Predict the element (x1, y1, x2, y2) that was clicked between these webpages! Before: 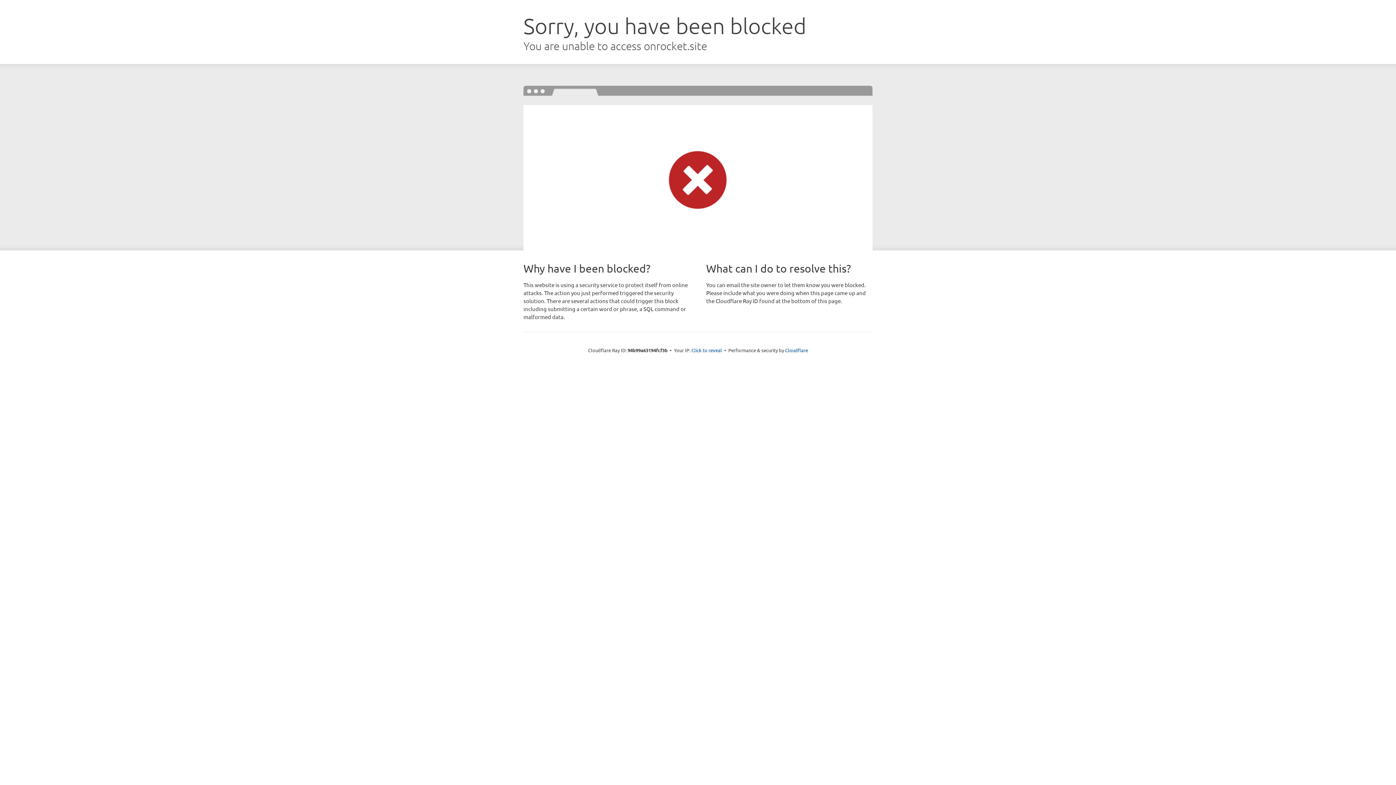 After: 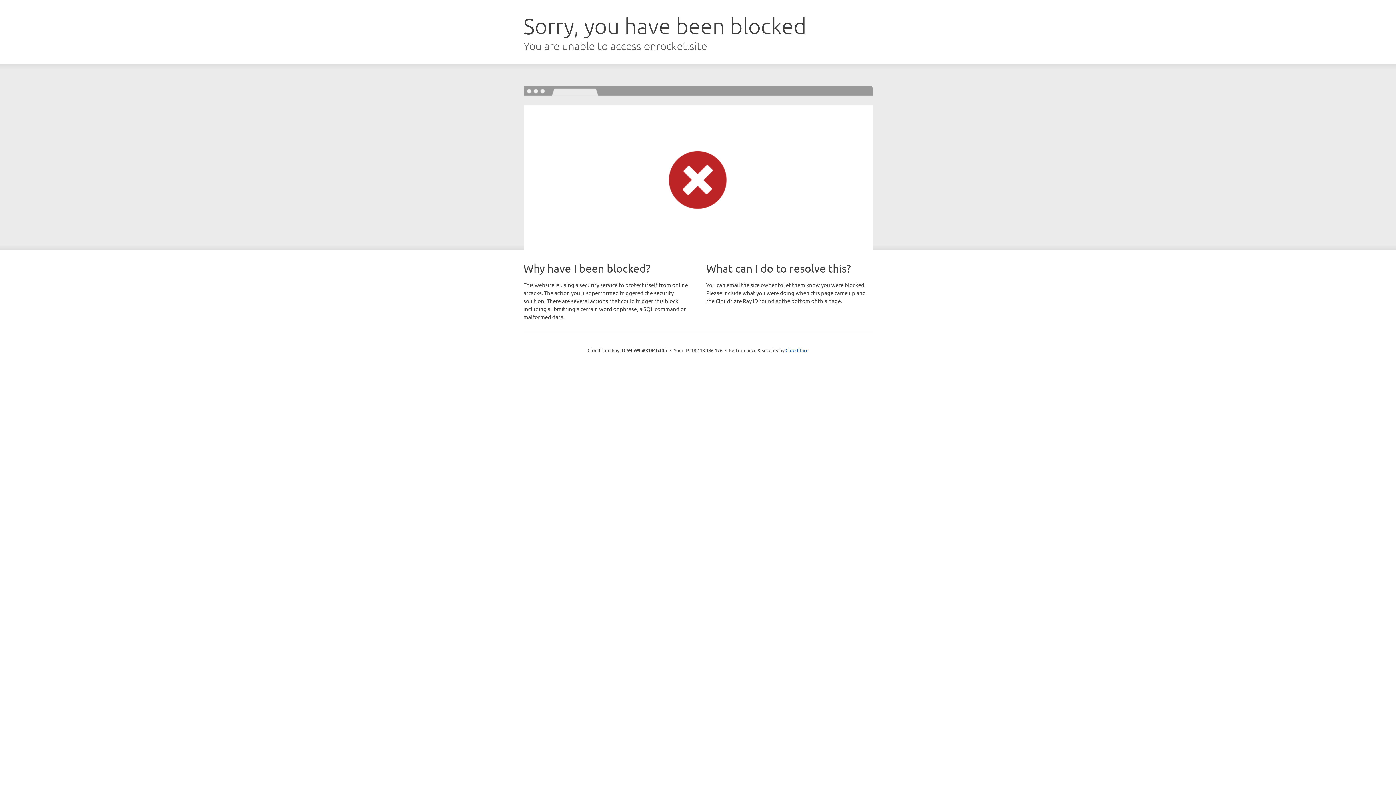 Action: label: Click to reveal bbox: (691, 346, 722, 353)